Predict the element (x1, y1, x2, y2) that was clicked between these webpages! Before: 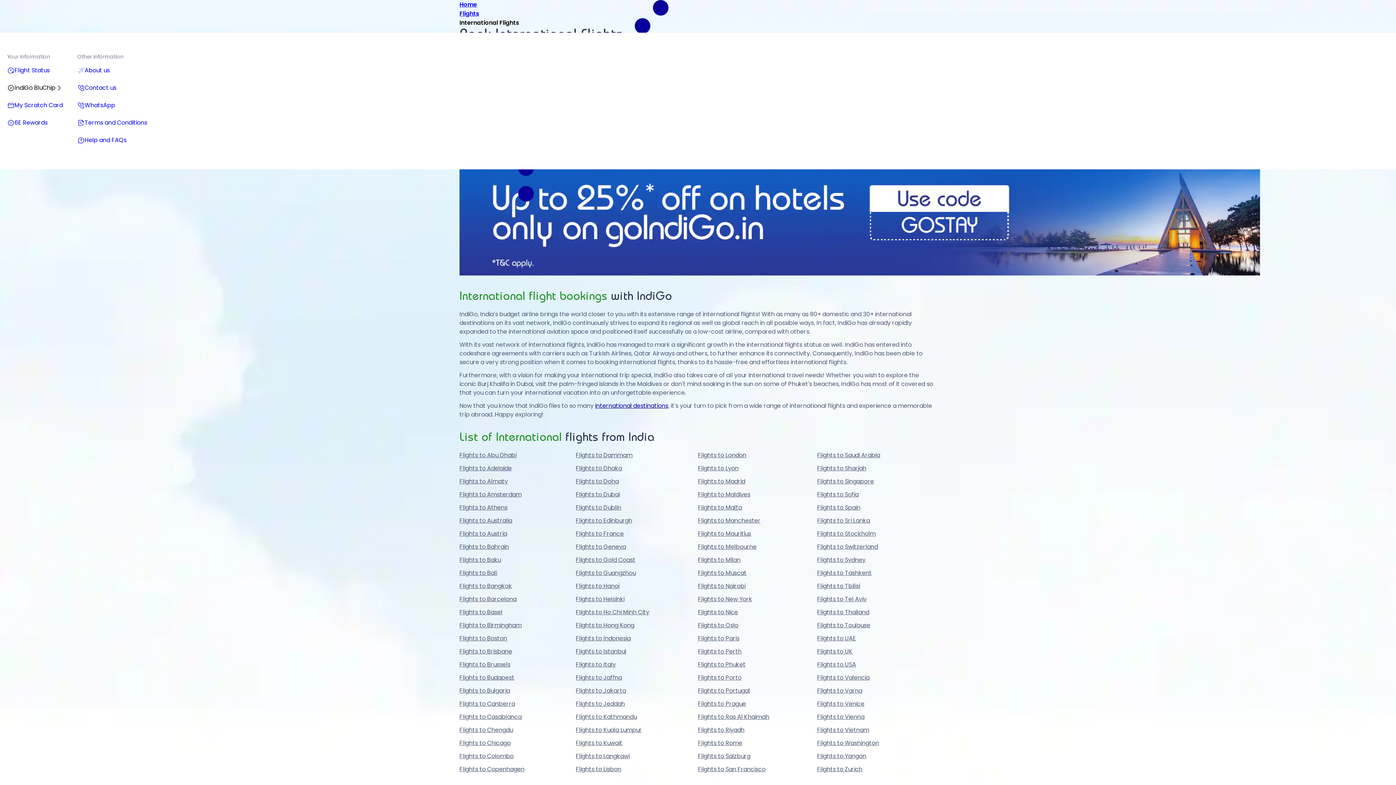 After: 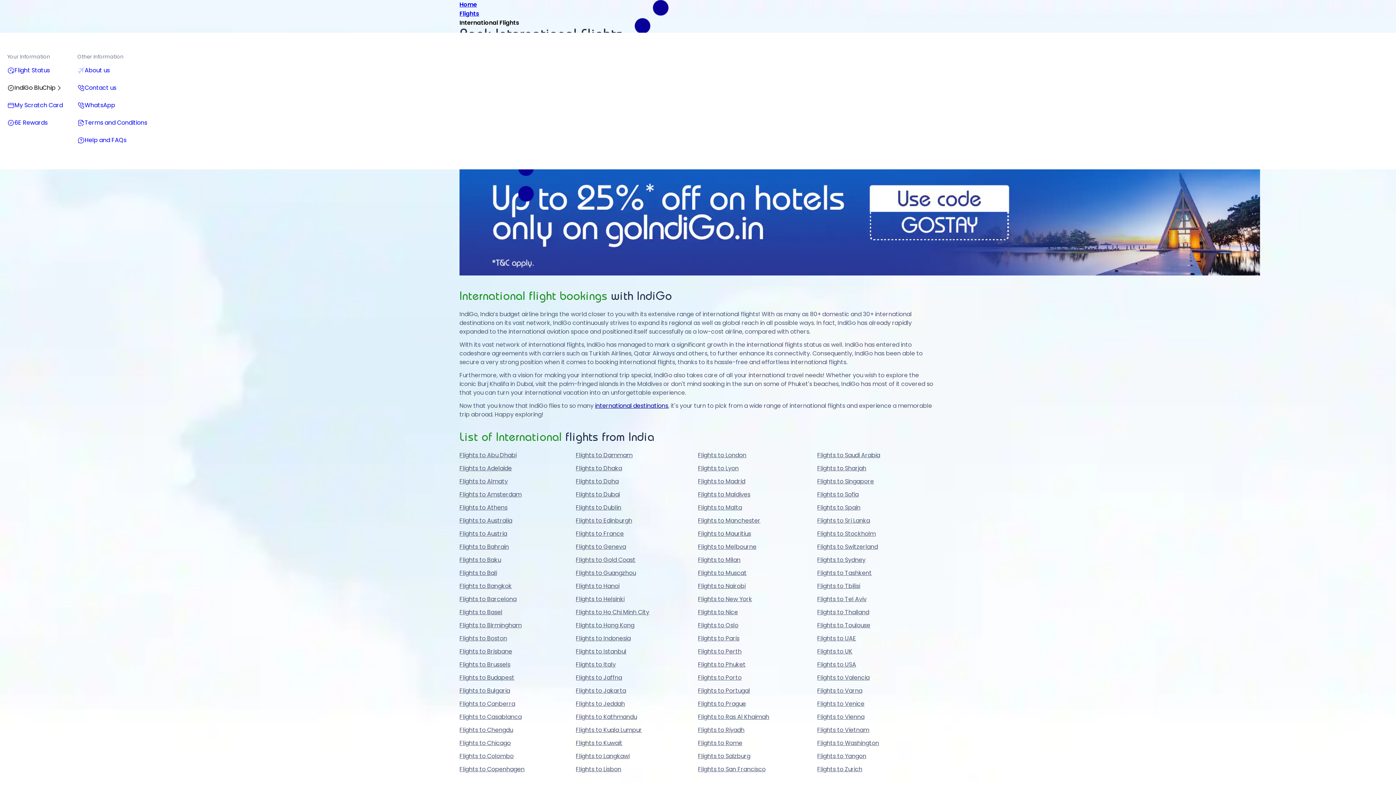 Action: label: Flights to Austria bbox: (459, 529, 507, 541)